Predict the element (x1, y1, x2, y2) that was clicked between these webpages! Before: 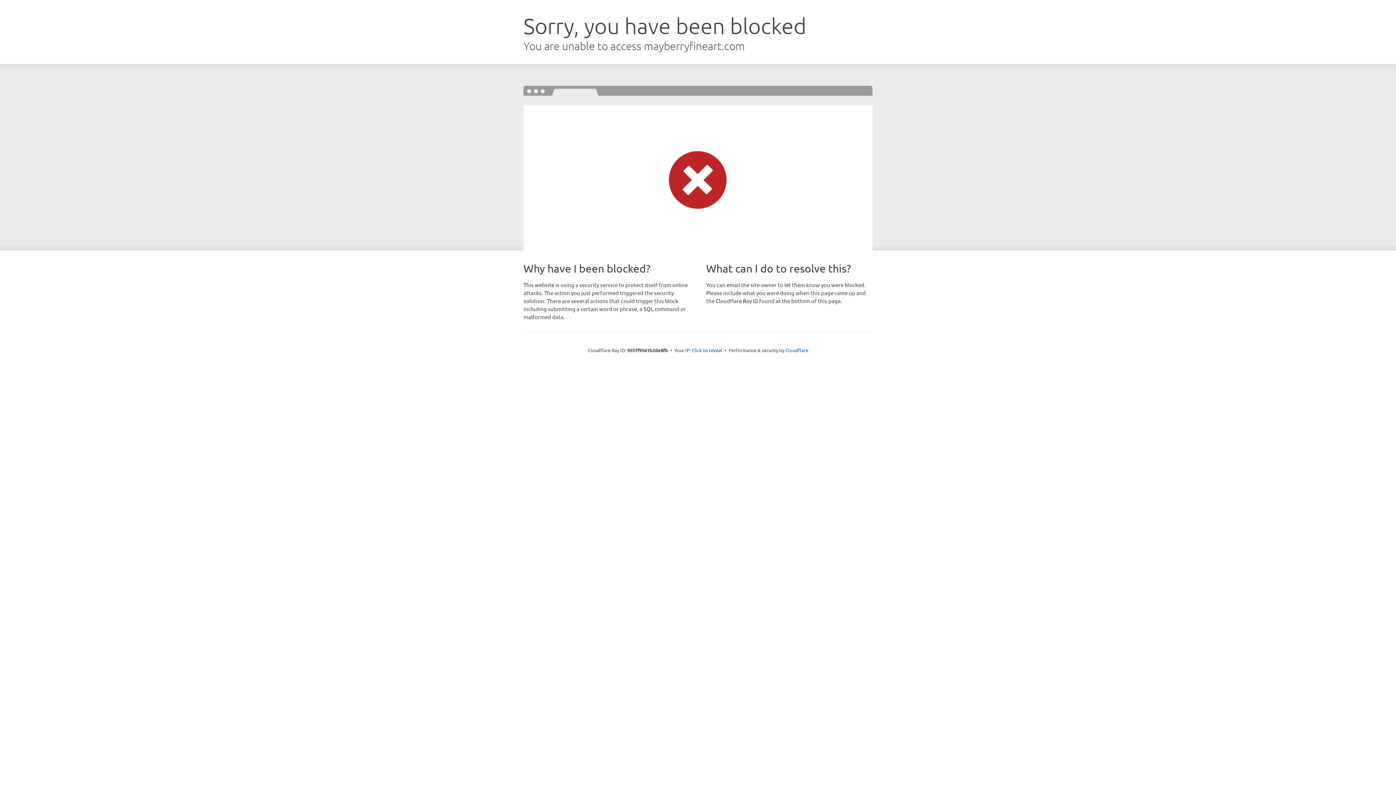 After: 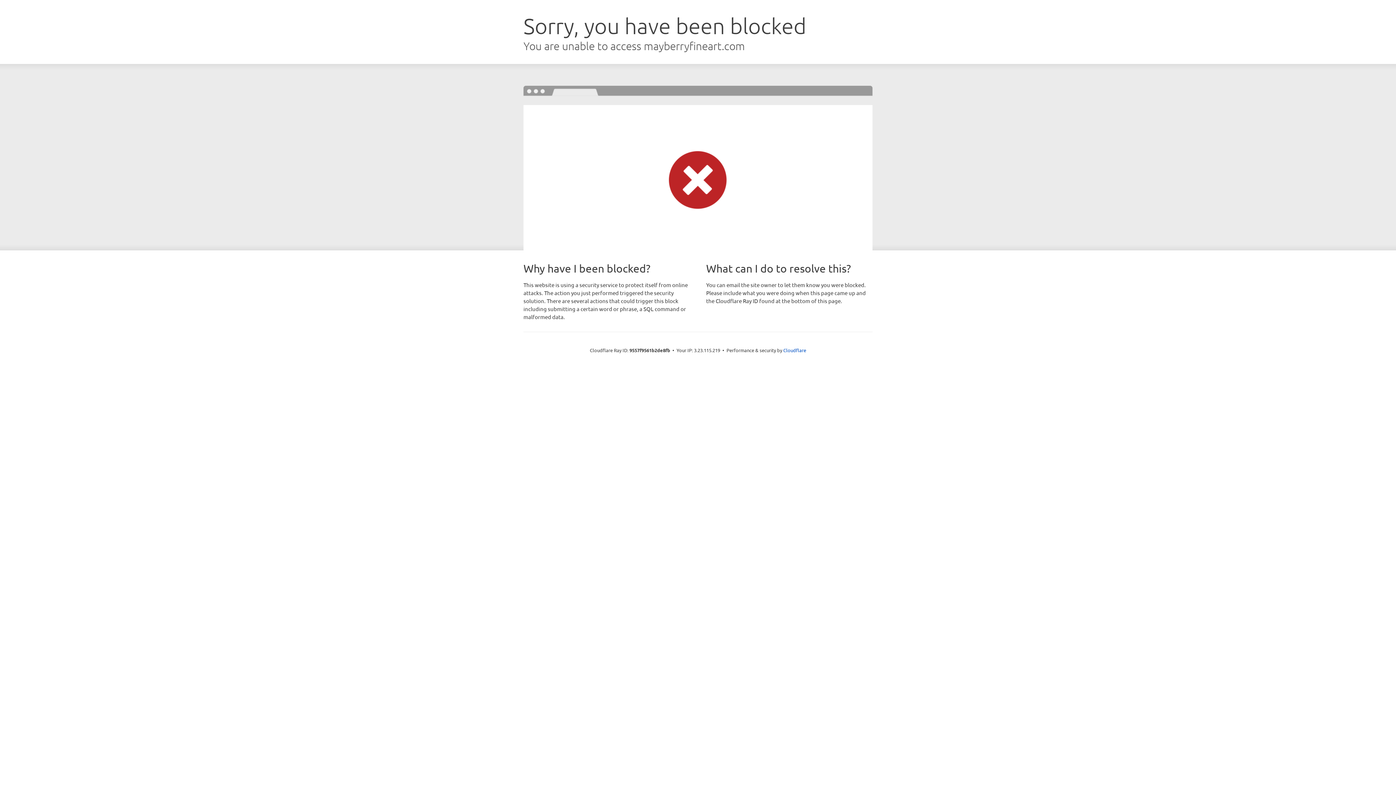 Action: bbox: (692, 346, 722, 353) label: Click to reveal